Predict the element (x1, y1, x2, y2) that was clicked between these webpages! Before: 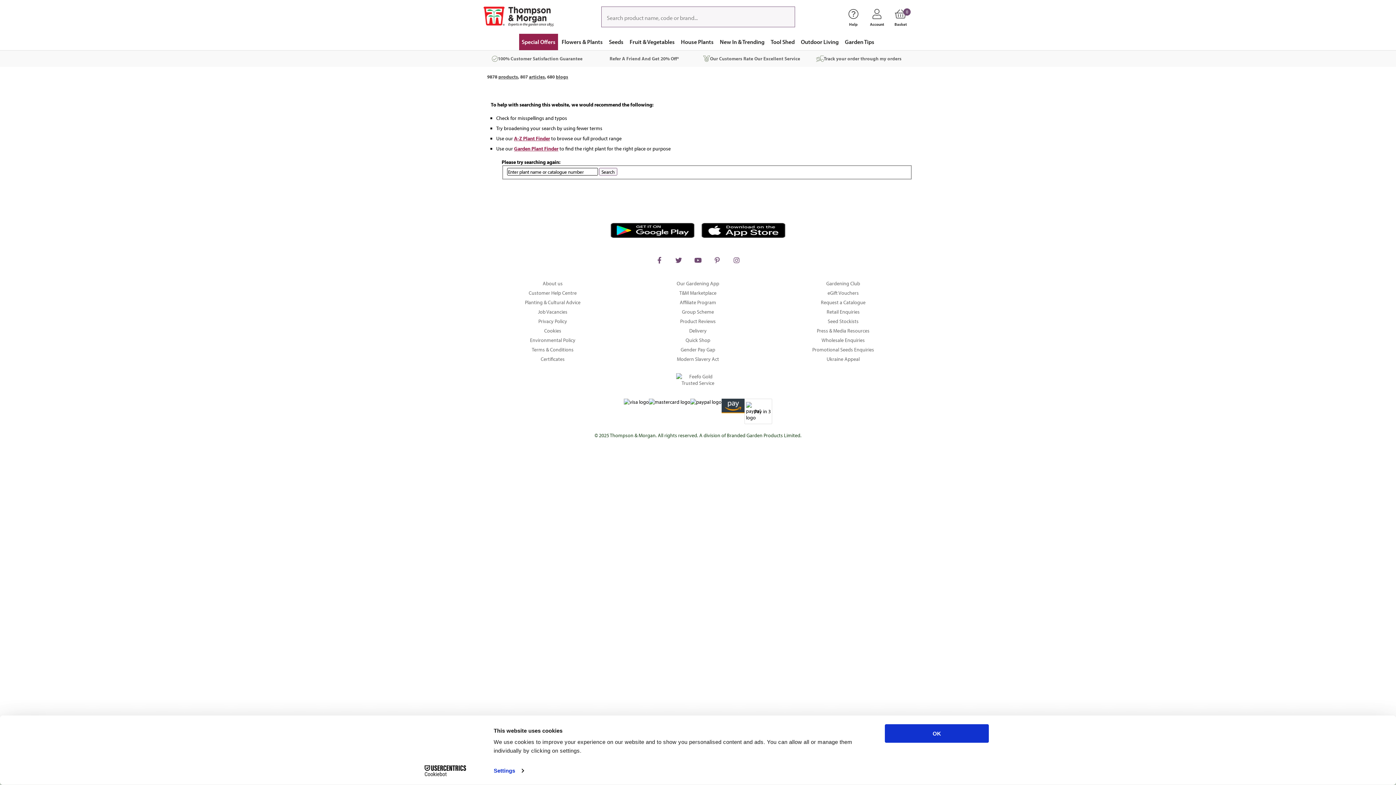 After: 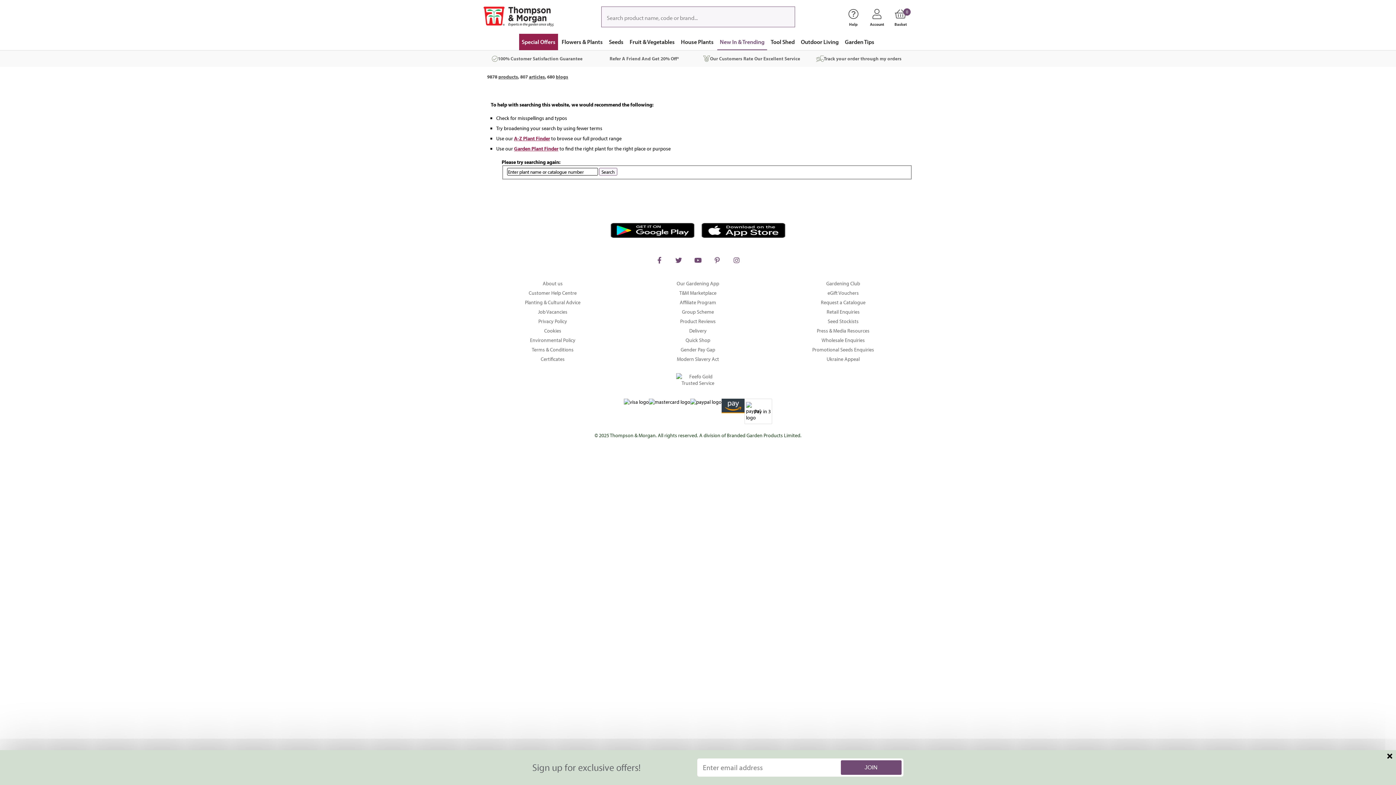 Action: label: New In & Trending bbox: (717, 33, 767, 50)